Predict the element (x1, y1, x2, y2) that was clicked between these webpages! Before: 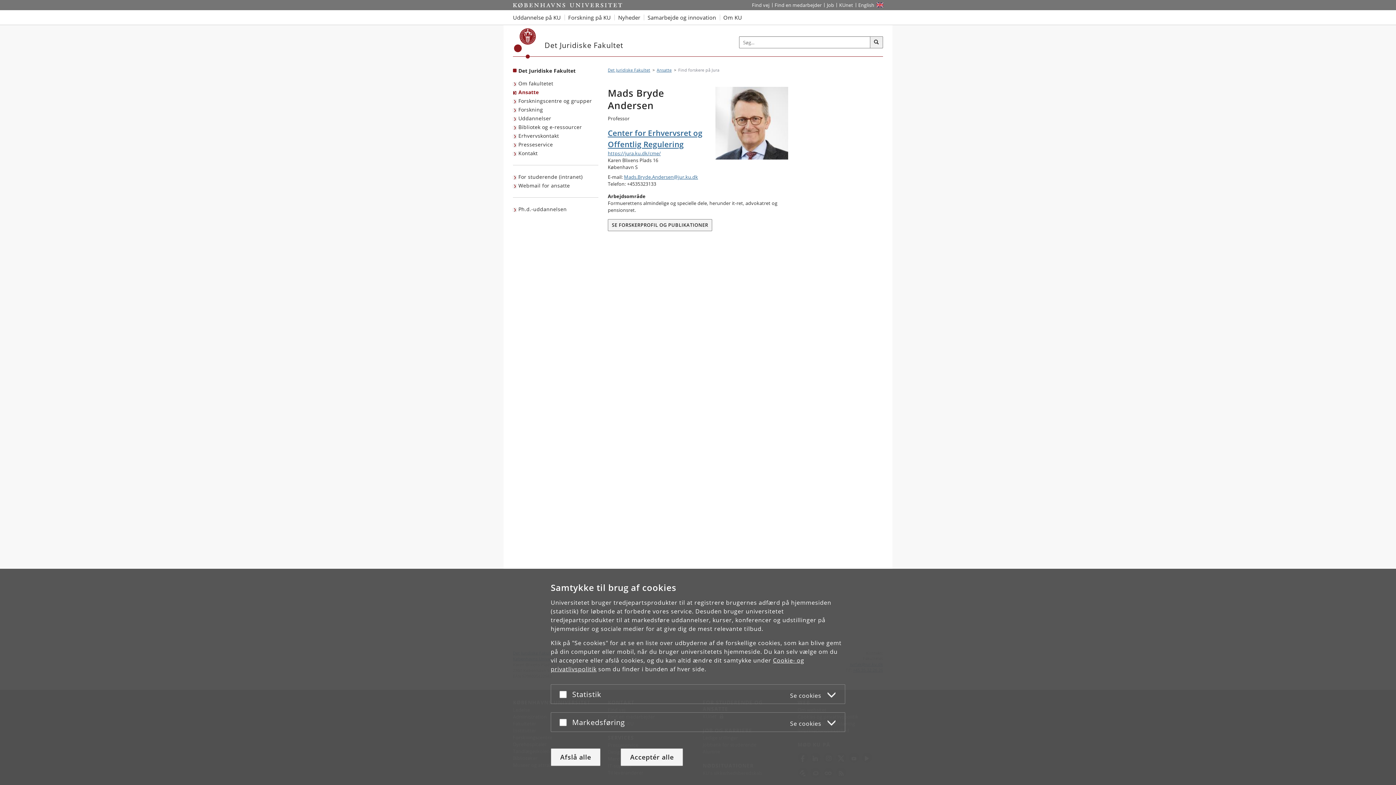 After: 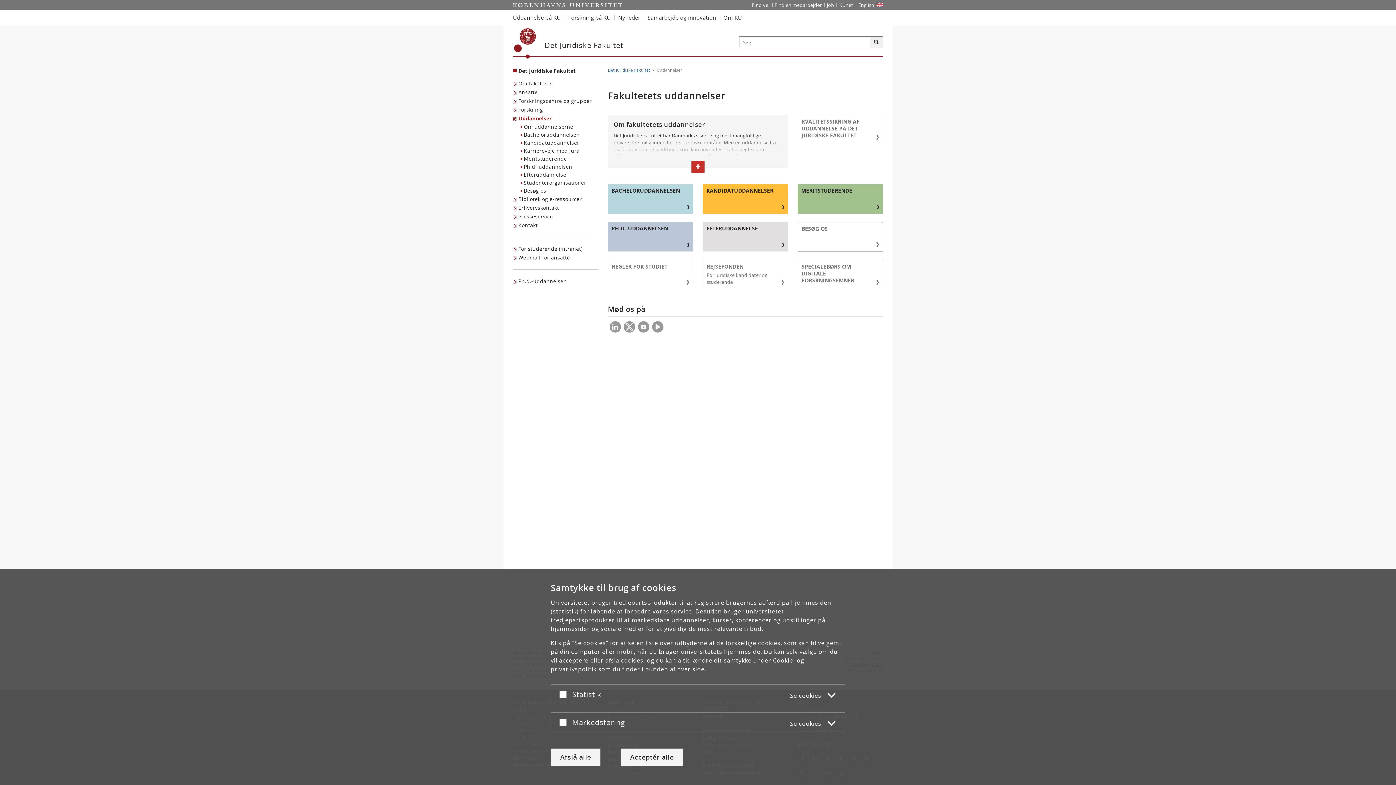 Action: bbox: (513, 114, 553, 122) label: Uddannelser